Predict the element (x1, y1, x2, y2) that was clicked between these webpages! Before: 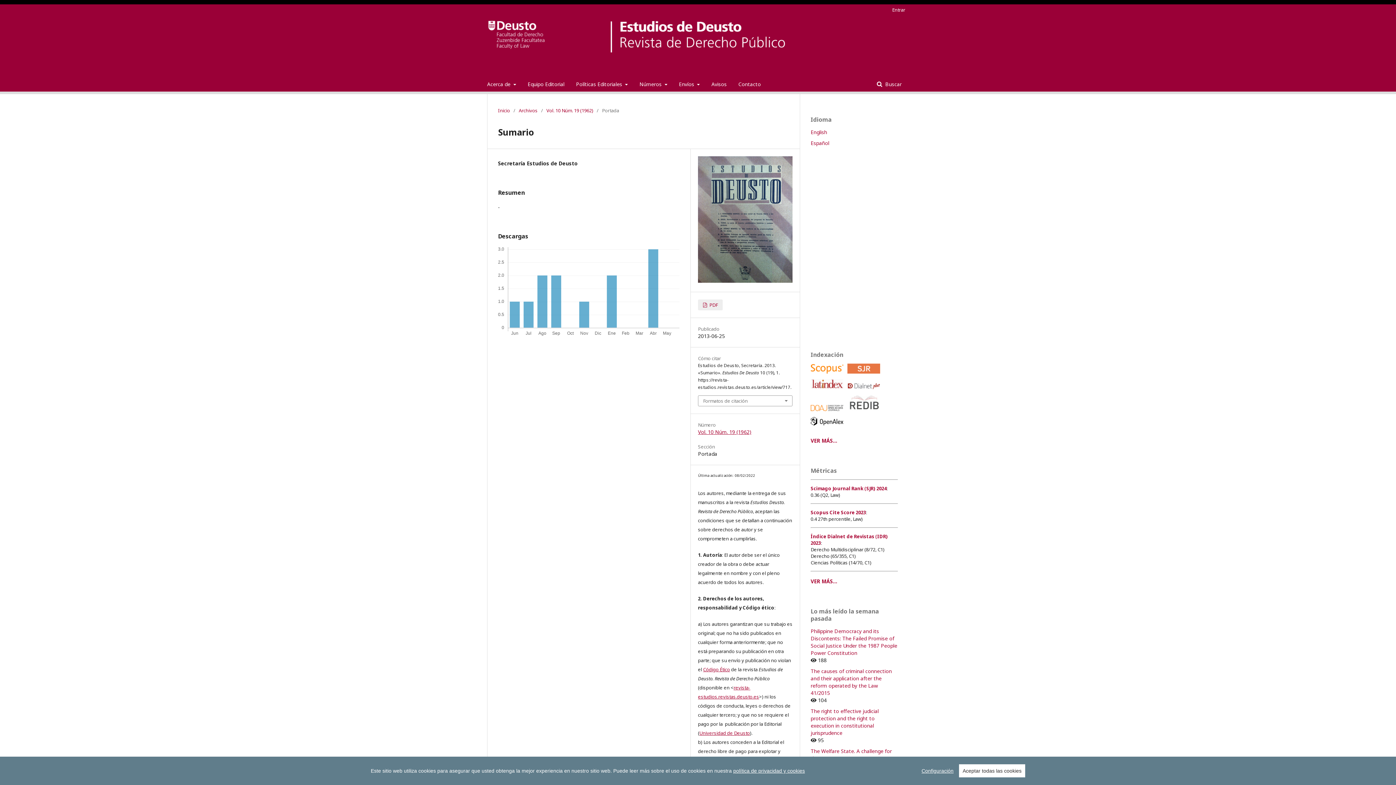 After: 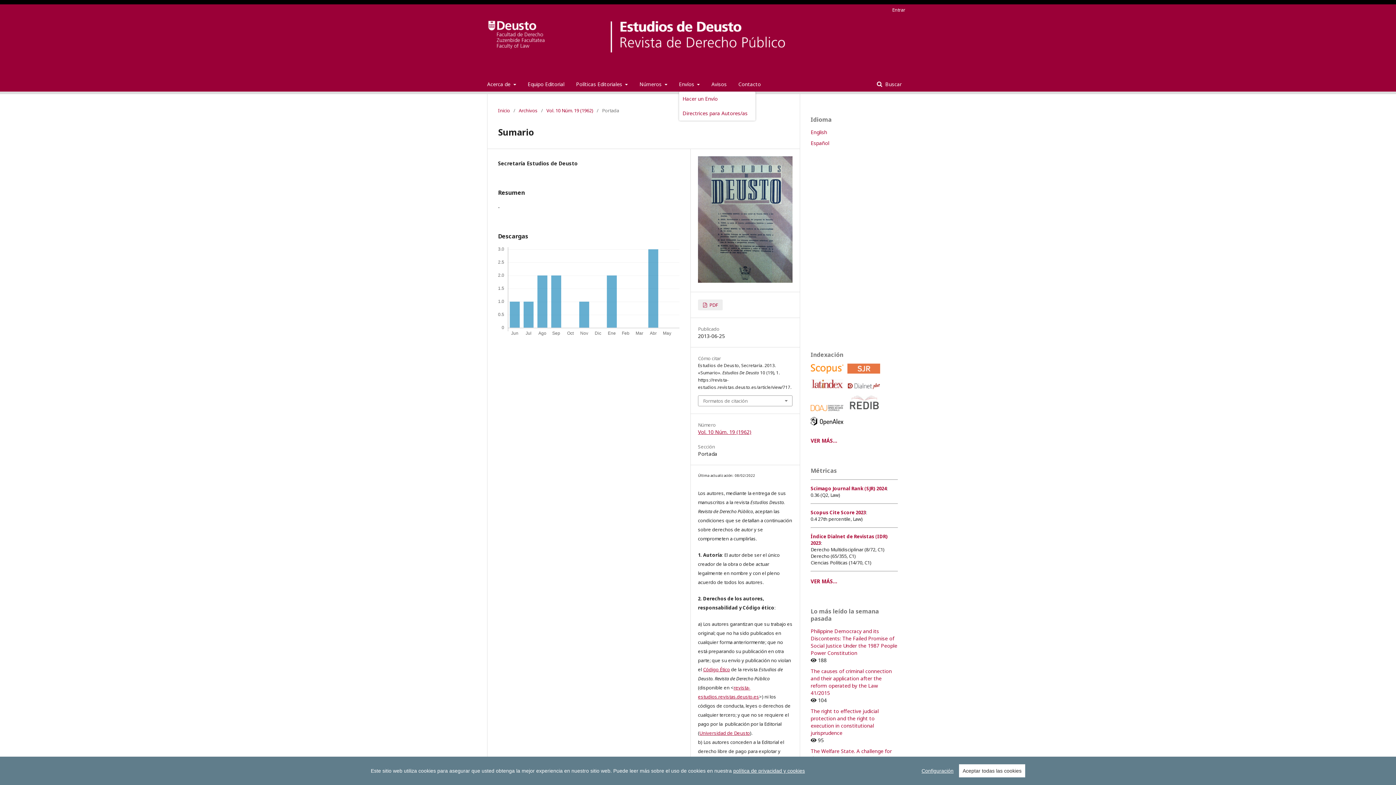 Action: bbox: (679, 77, 700, 91) label: Envíos 